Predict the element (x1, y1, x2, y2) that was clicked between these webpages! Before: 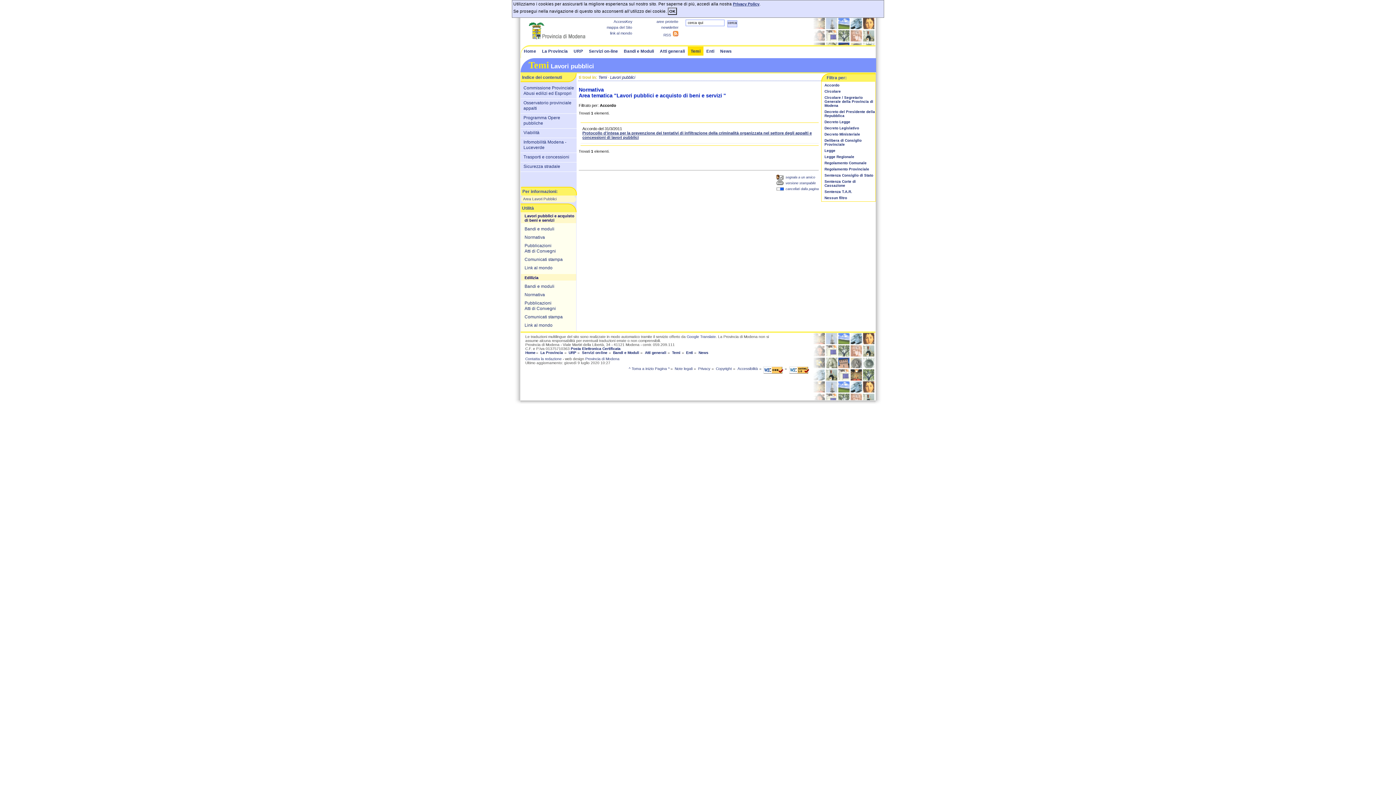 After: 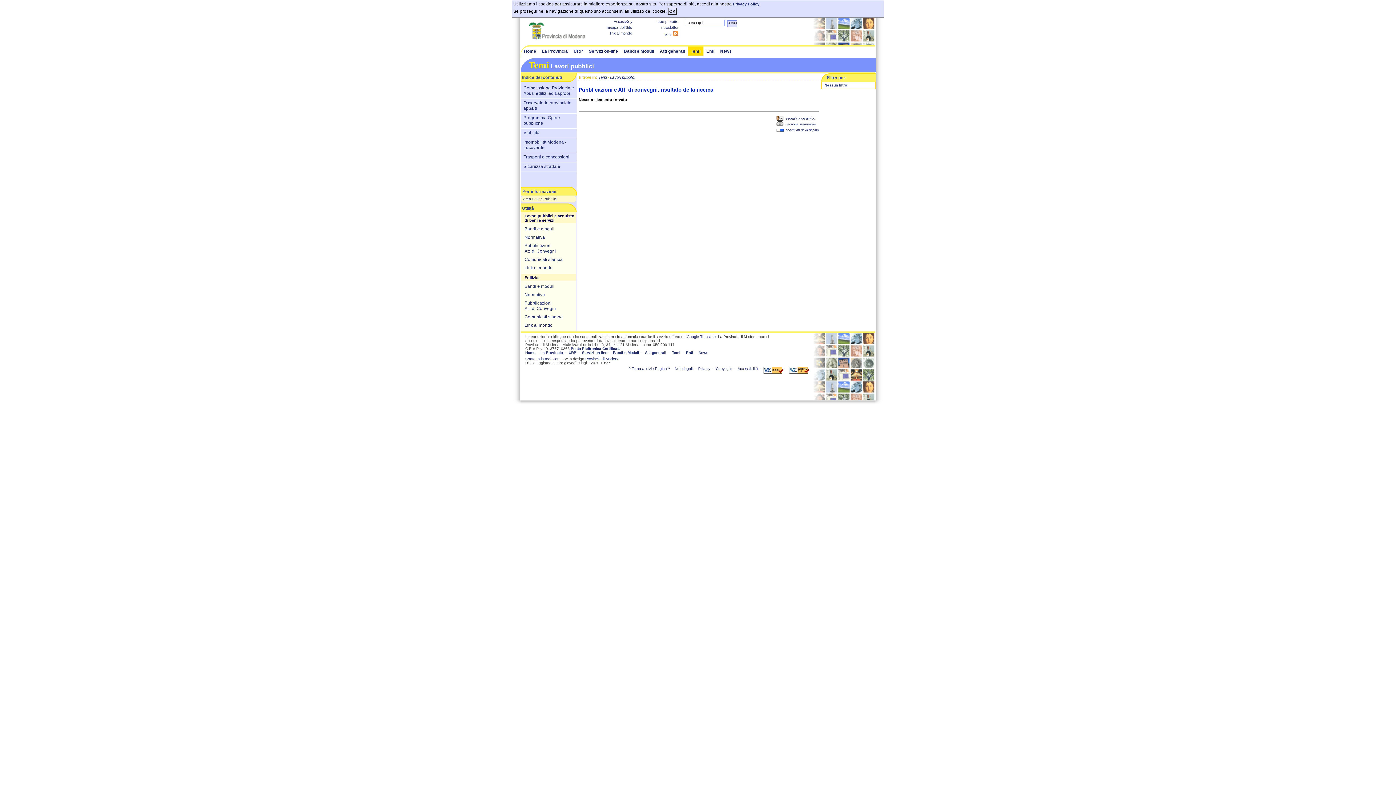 Action: label: Pubblicazioni
Atti di Convegni bbox: (524, 300, 556, 311)